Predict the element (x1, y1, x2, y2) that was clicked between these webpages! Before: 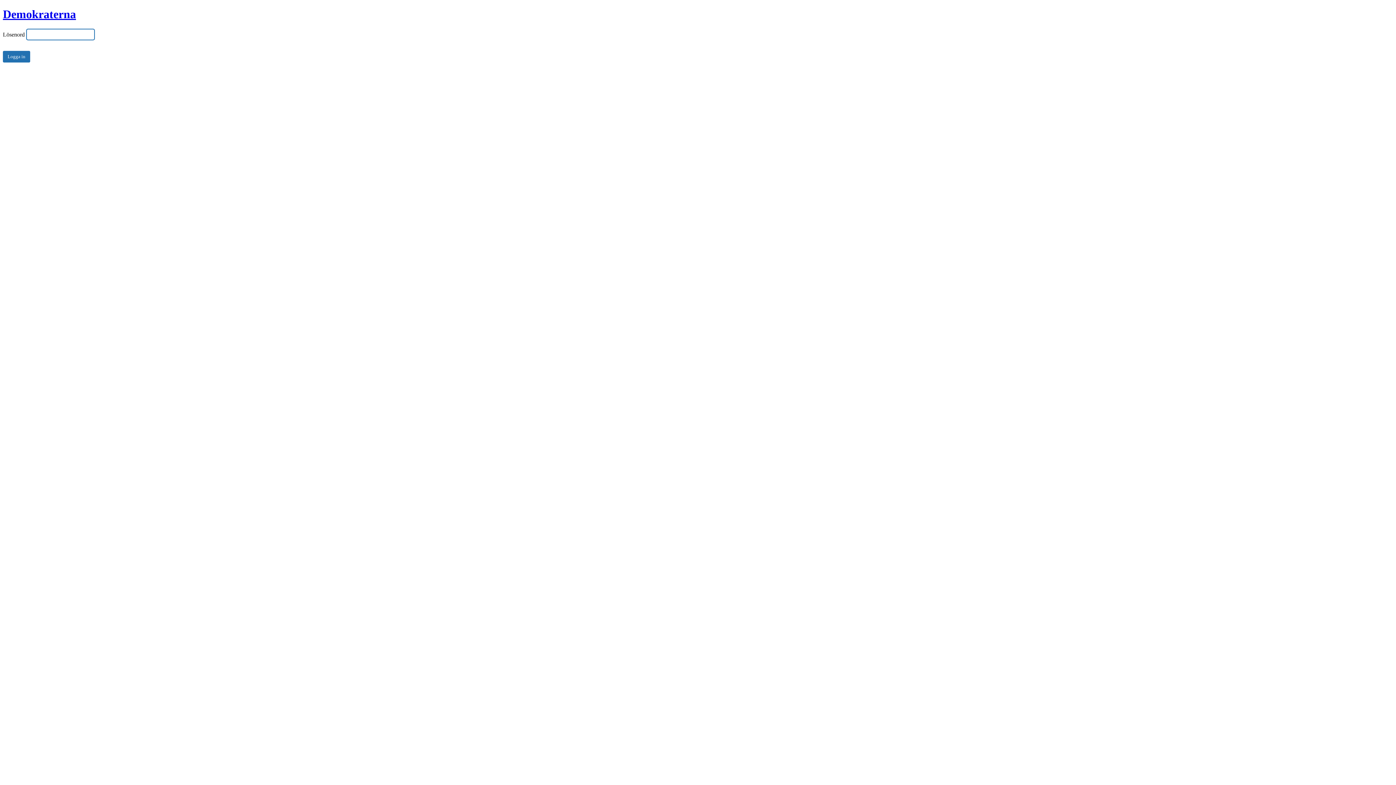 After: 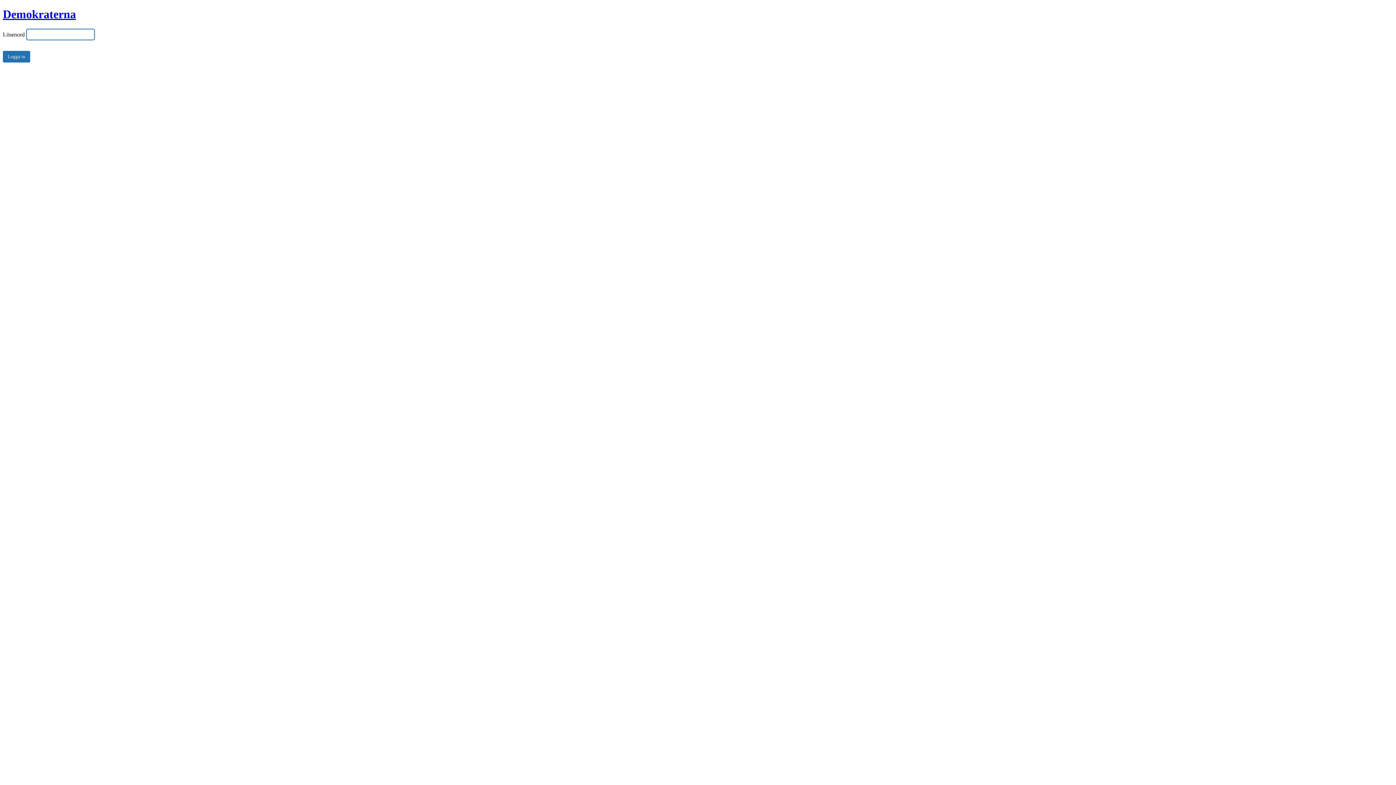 Action: label: Demokraterna bbox: (2, 7, 76, 20)